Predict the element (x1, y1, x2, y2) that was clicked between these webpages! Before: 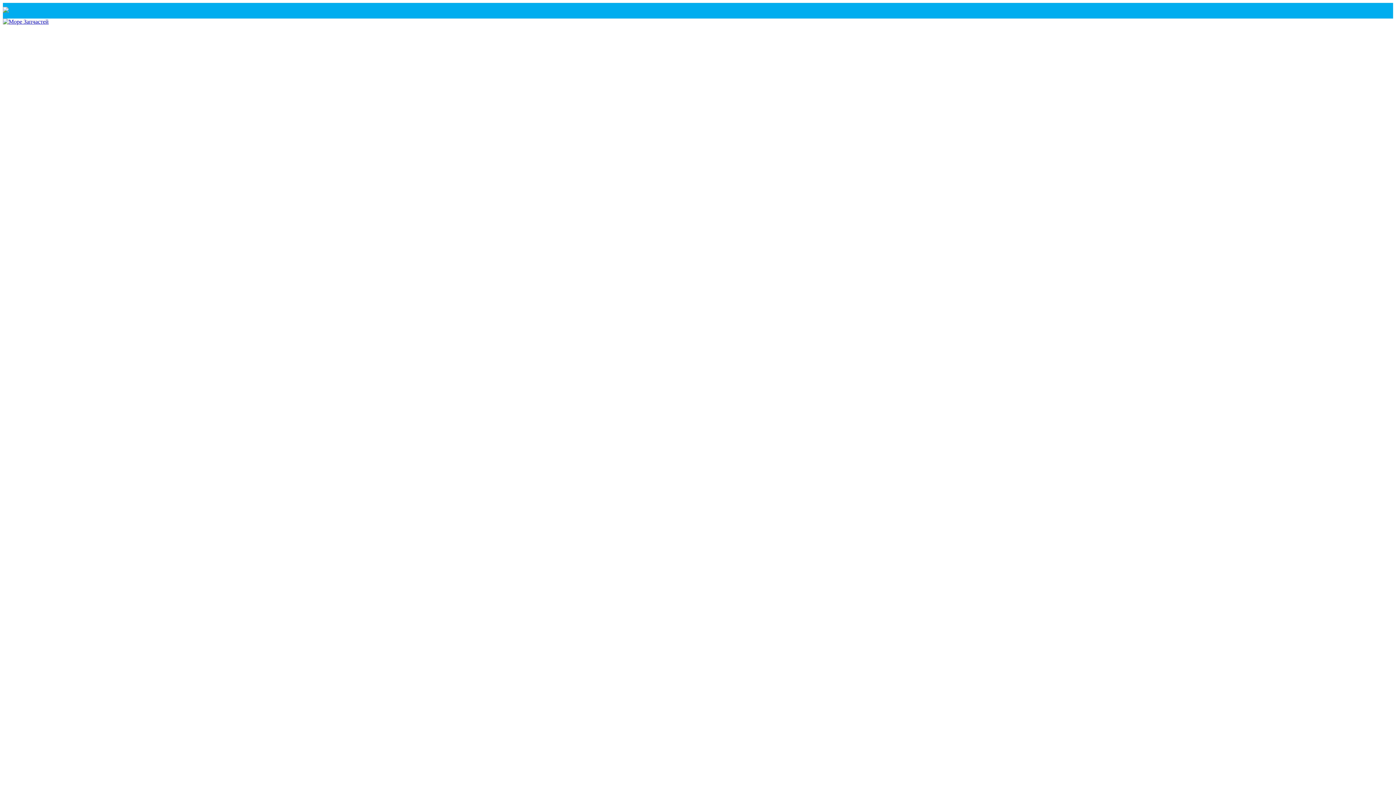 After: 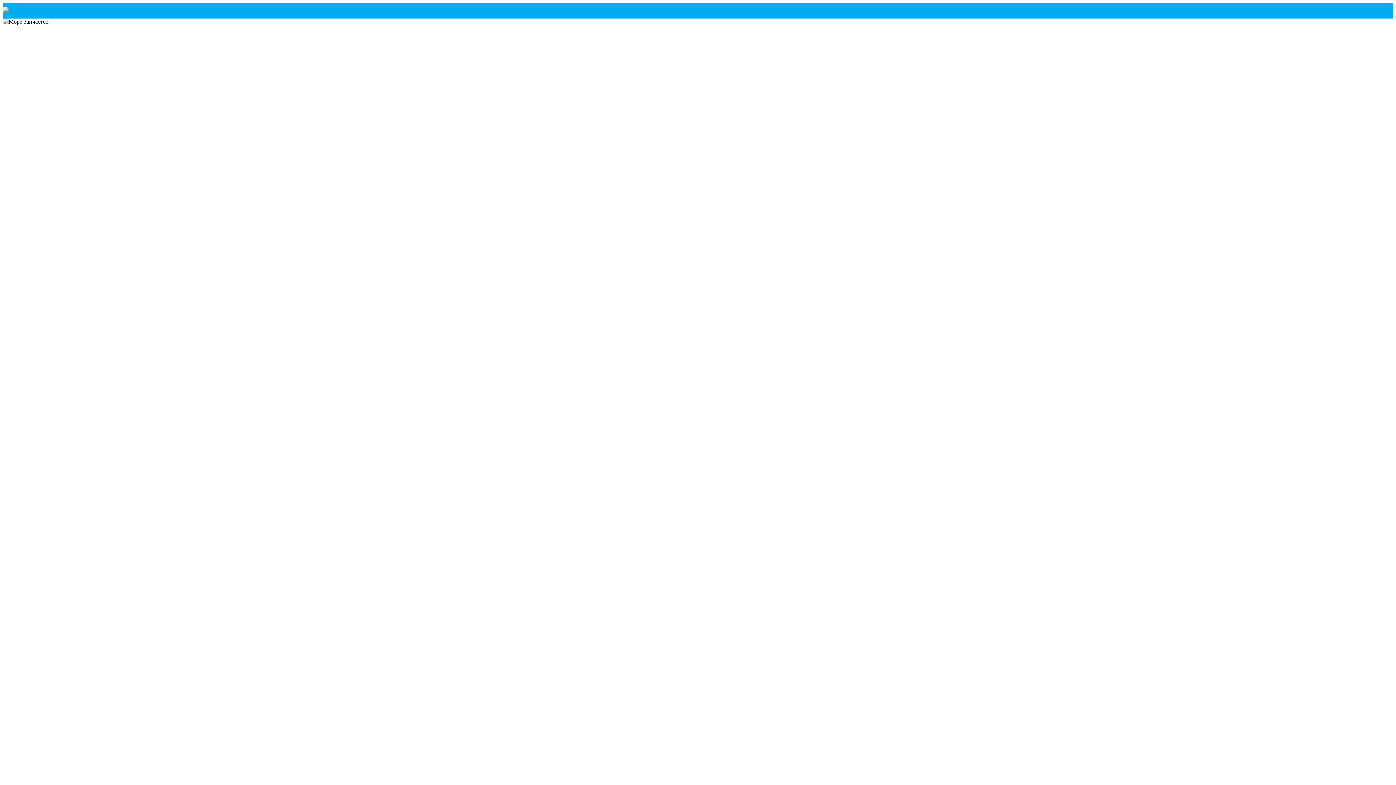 Action: bbox: (2, 18, 48, 24)